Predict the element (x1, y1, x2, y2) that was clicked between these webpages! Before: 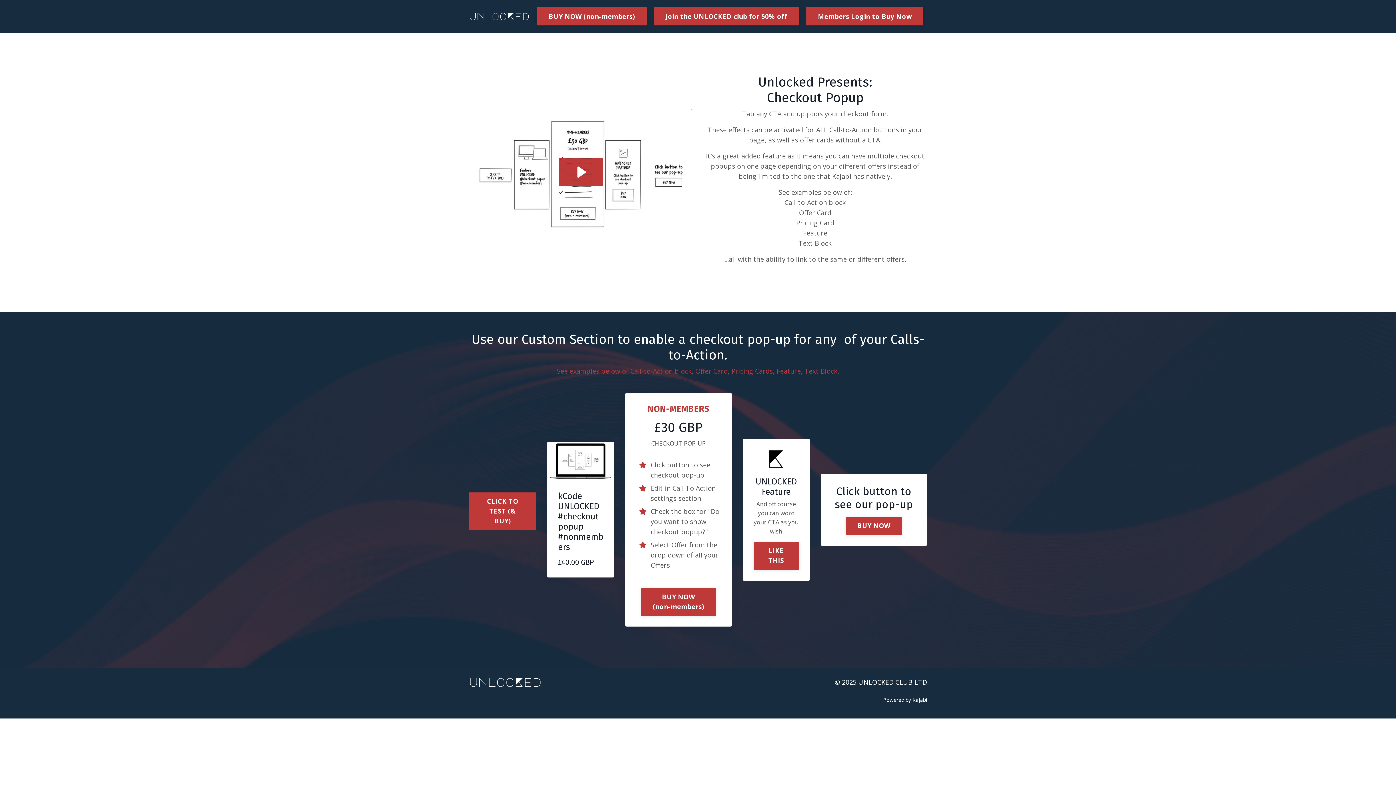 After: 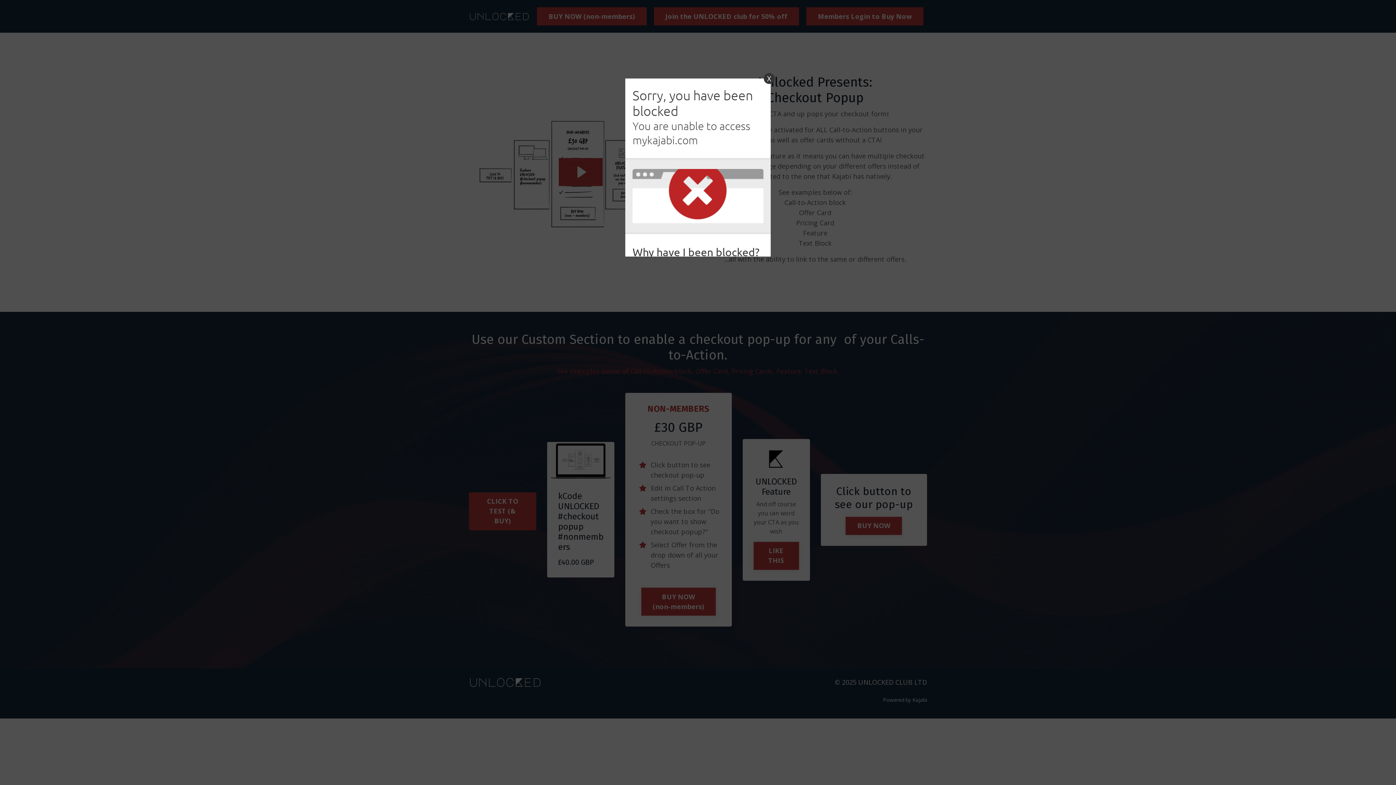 Action: bbox: (641, 588, 715, 616) label: BUY NOW
(non-members)